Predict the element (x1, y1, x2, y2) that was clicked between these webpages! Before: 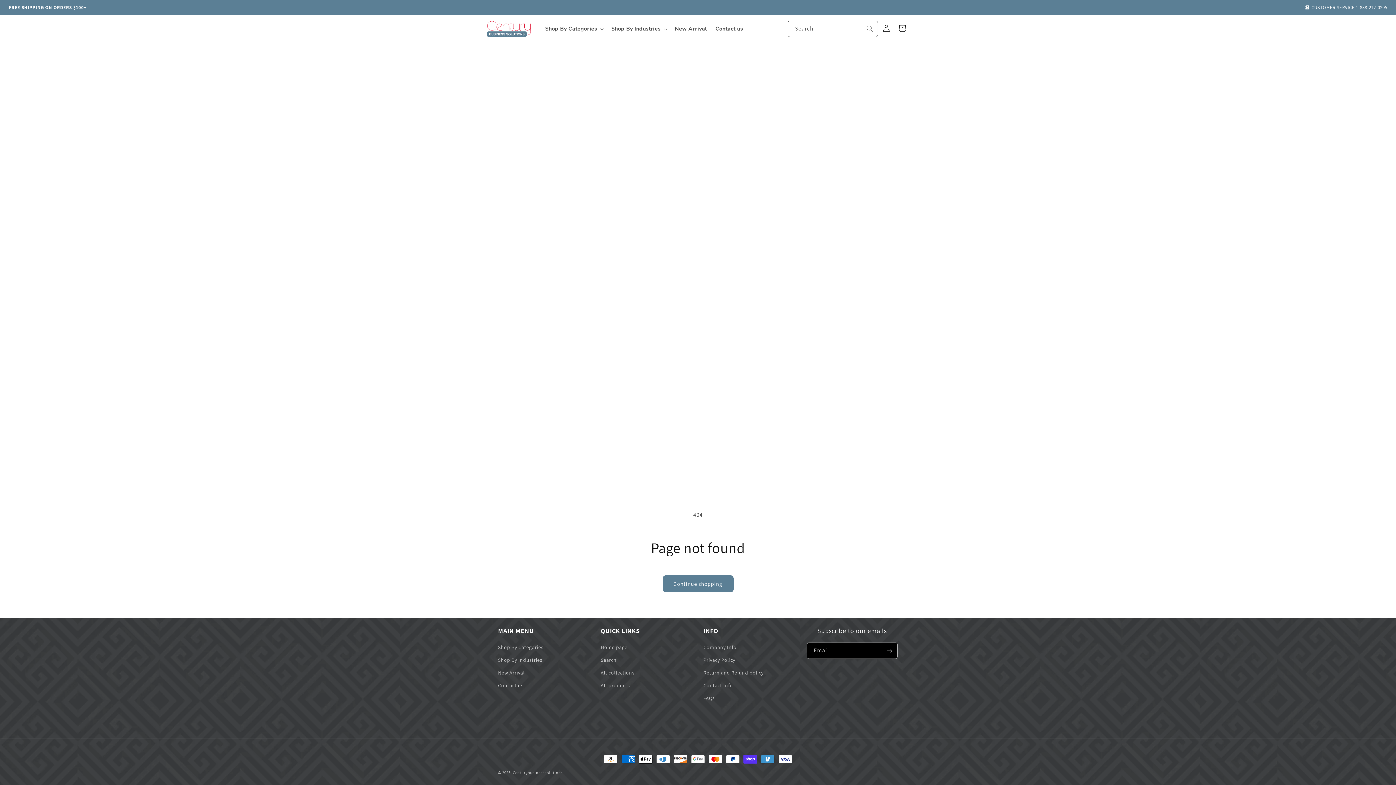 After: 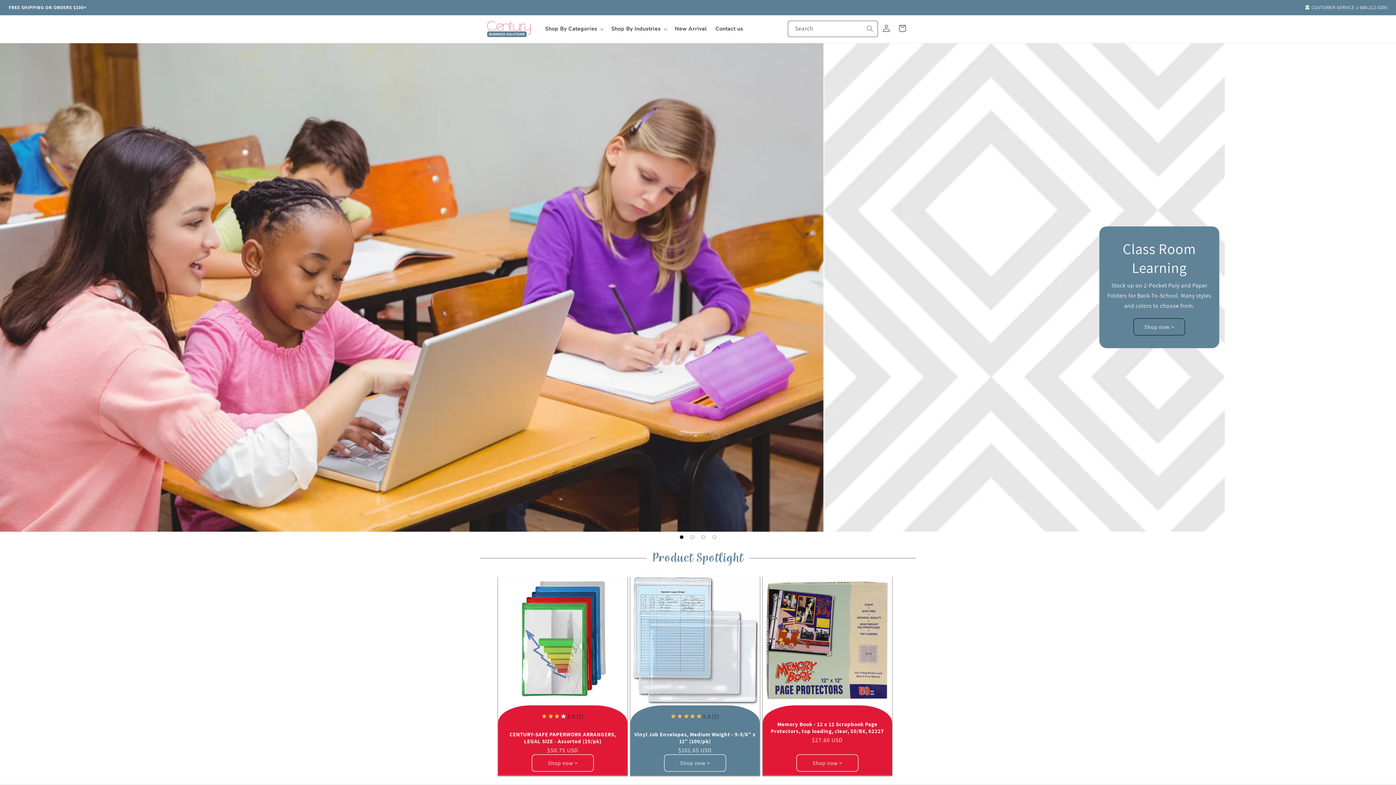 Action: bbox: (484, 18, 533, 39)